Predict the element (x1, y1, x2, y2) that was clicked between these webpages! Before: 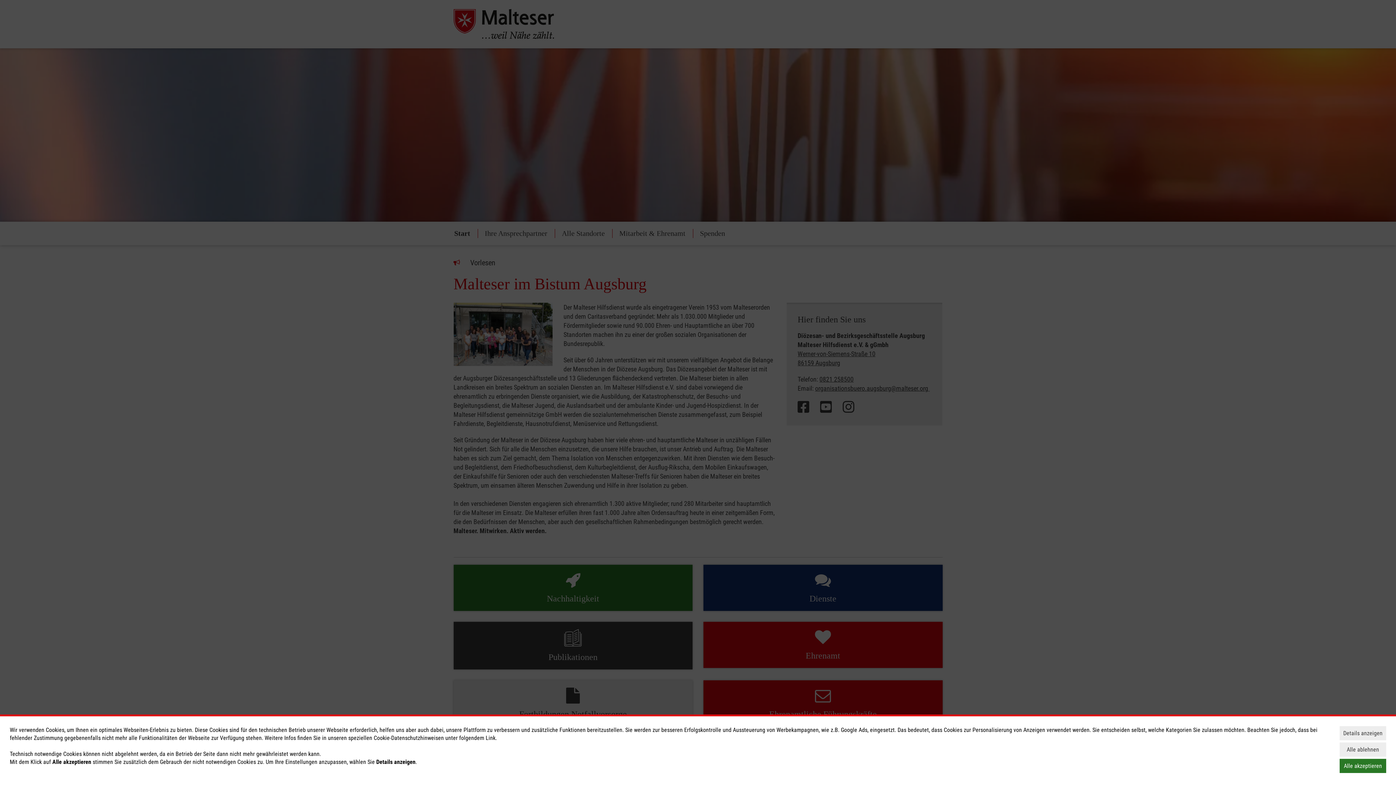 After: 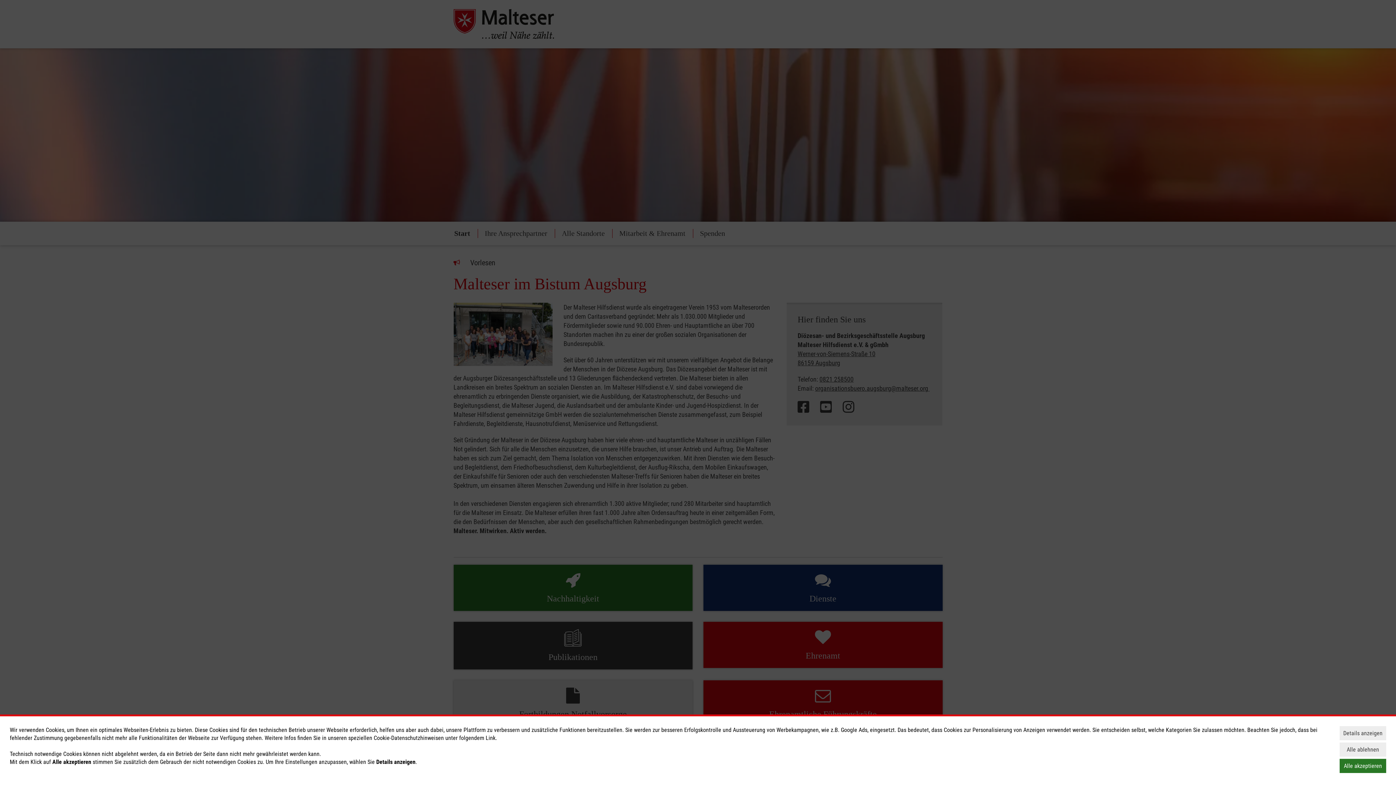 Action: label: Link bbox: (485, 734, 495, 741)